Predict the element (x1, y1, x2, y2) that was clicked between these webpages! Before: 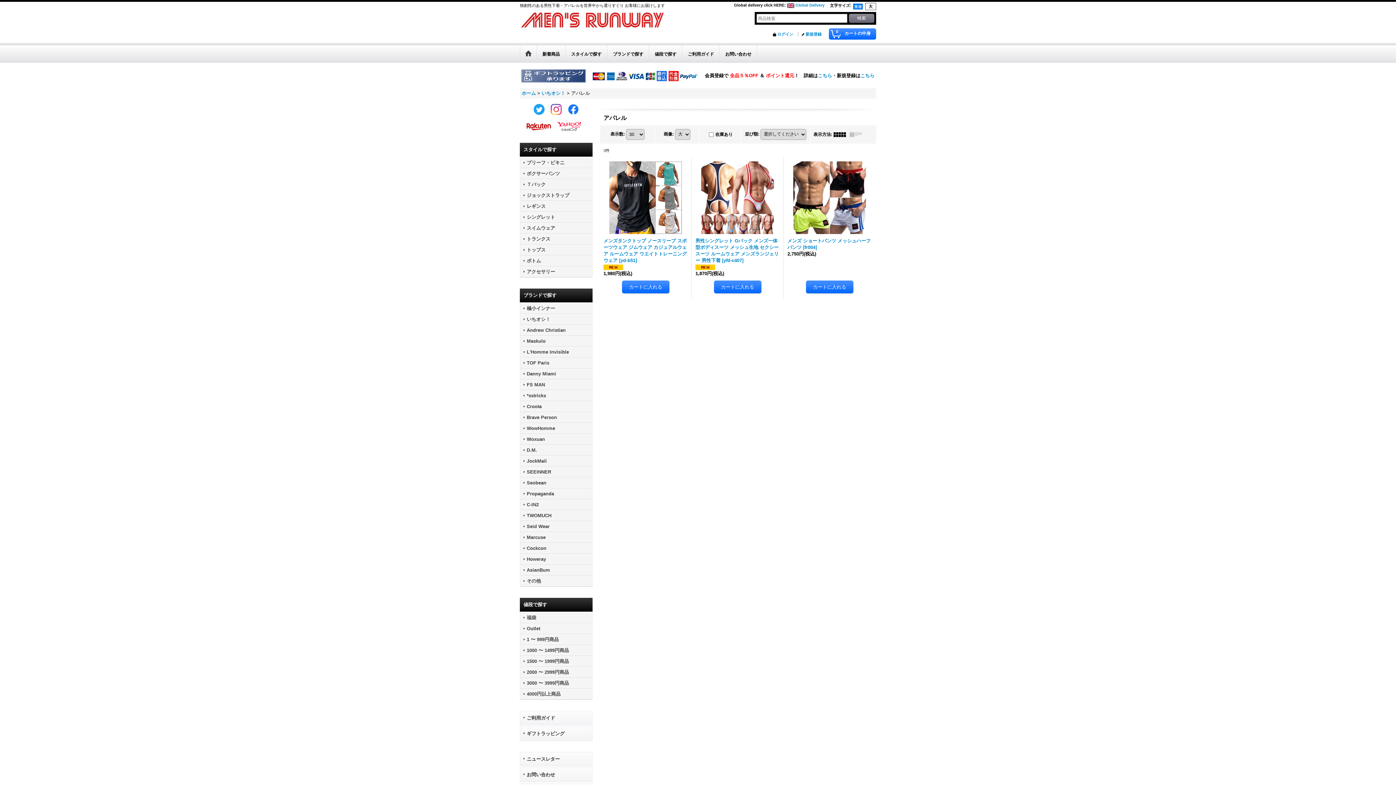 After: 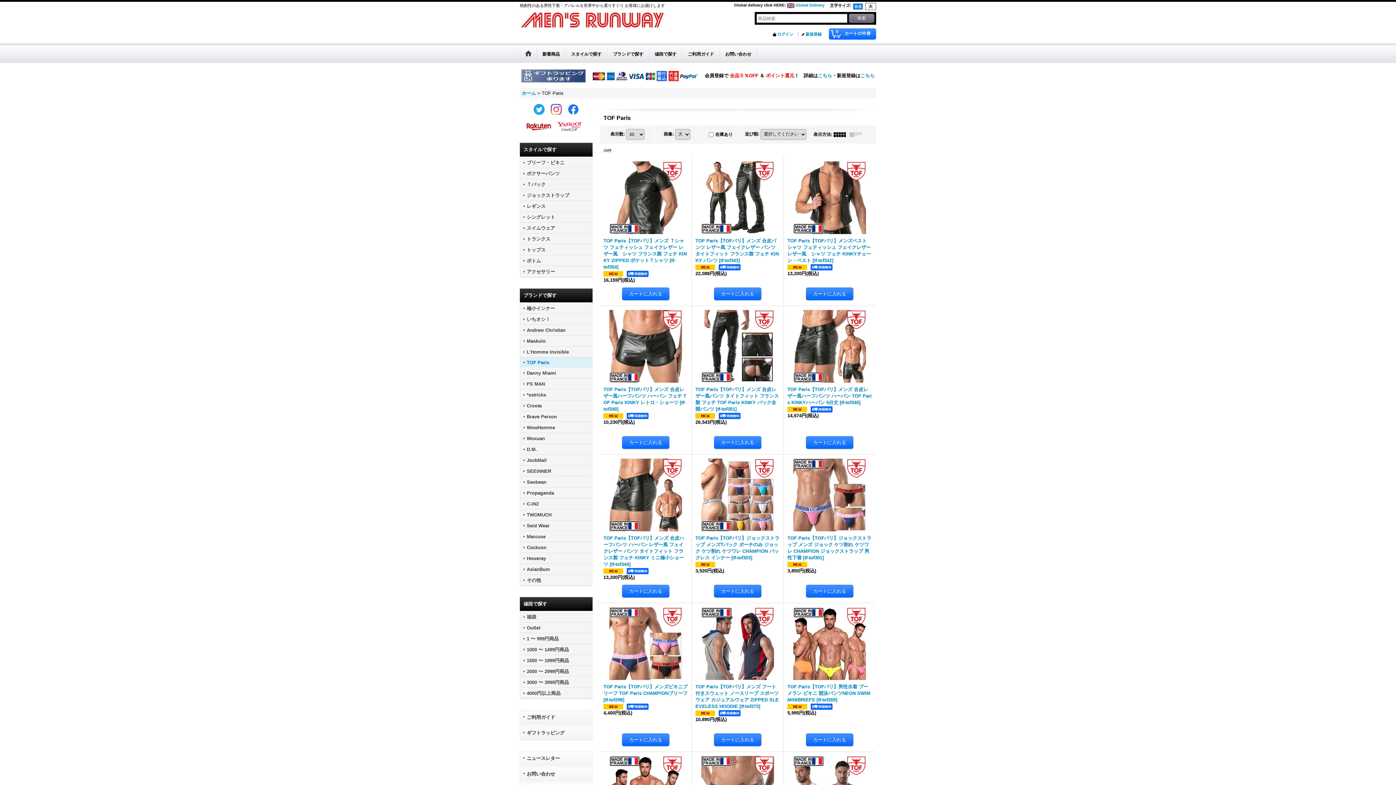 Action: label: TOF Paris bbox: (520, 358, 592, 368)